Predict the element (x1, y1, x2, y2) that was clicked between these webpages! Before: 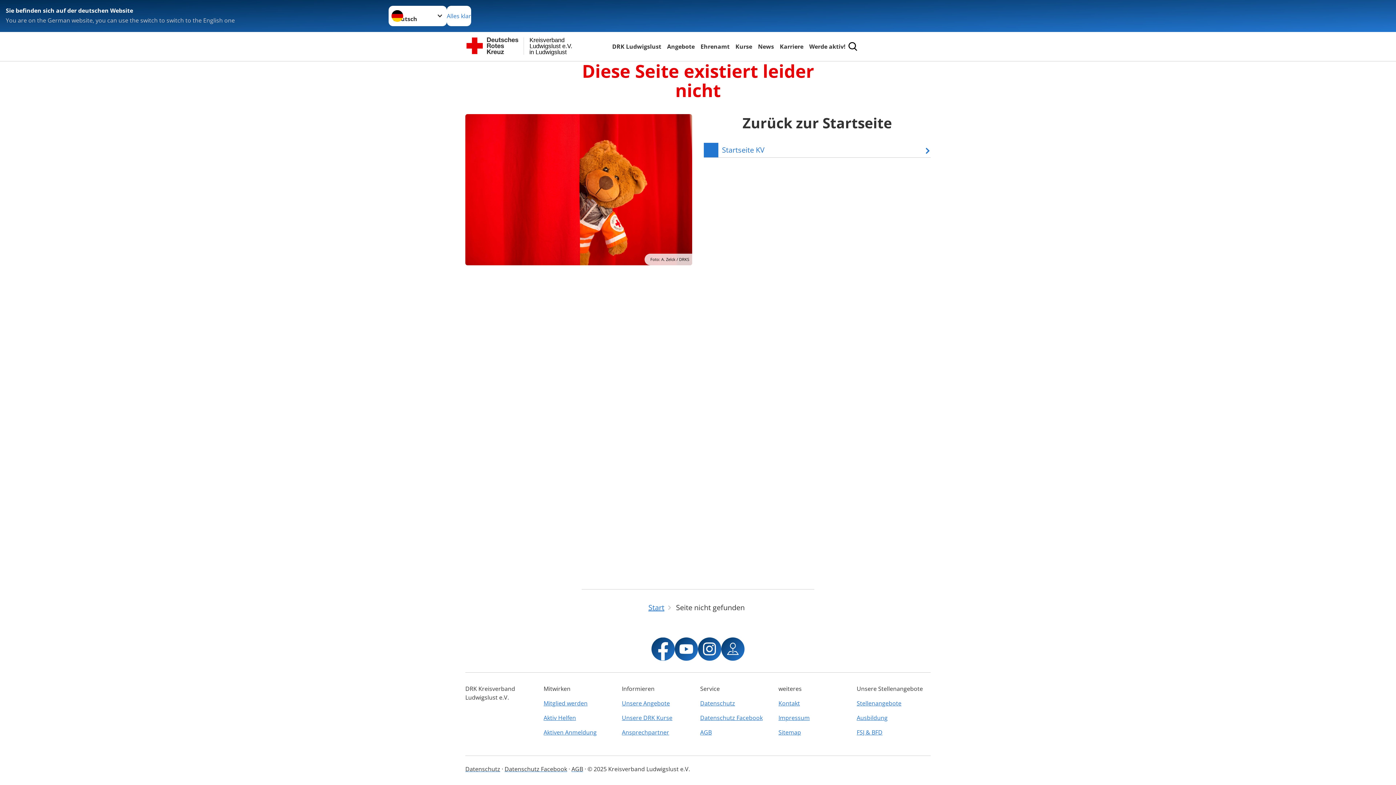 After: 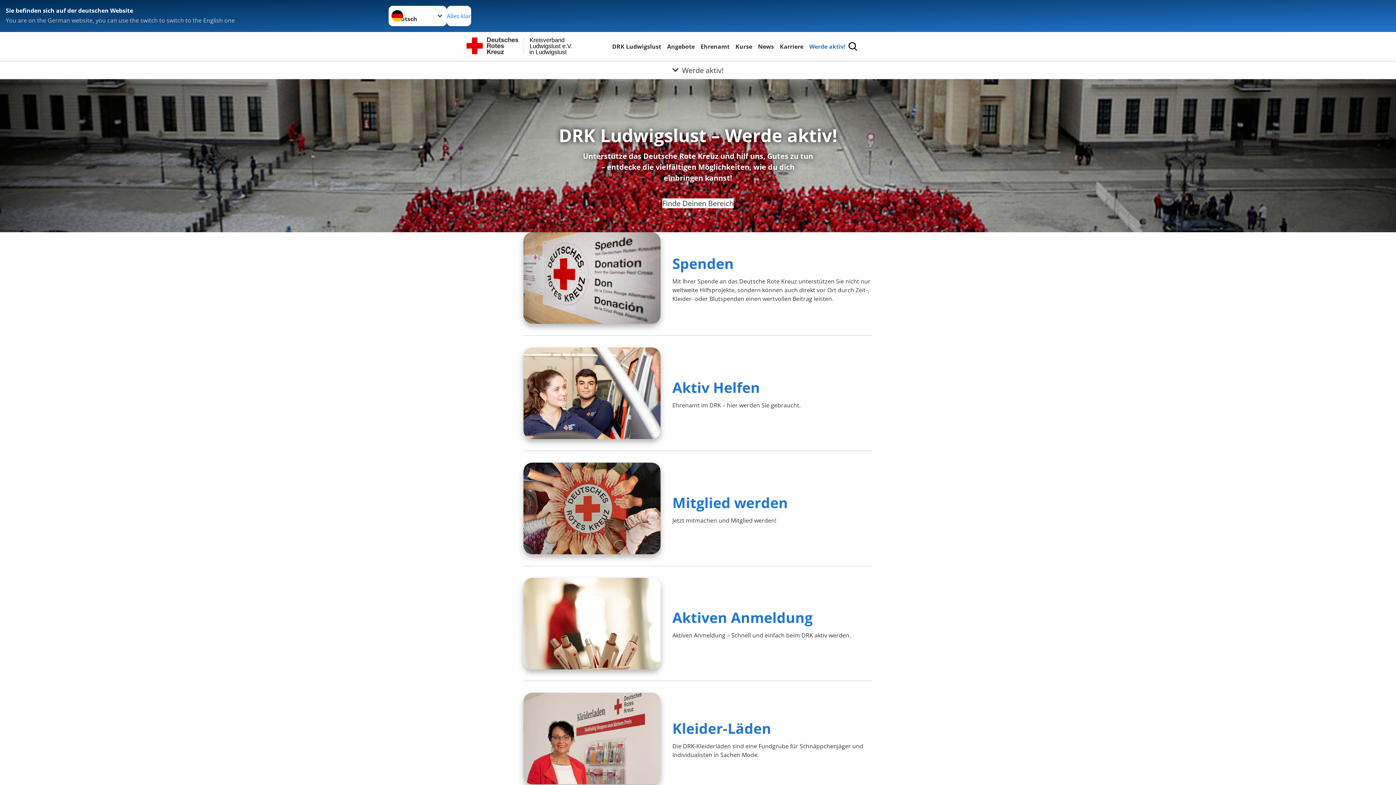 Action: bbox: (808, 41, 847, 51) label: Werde aktiv!